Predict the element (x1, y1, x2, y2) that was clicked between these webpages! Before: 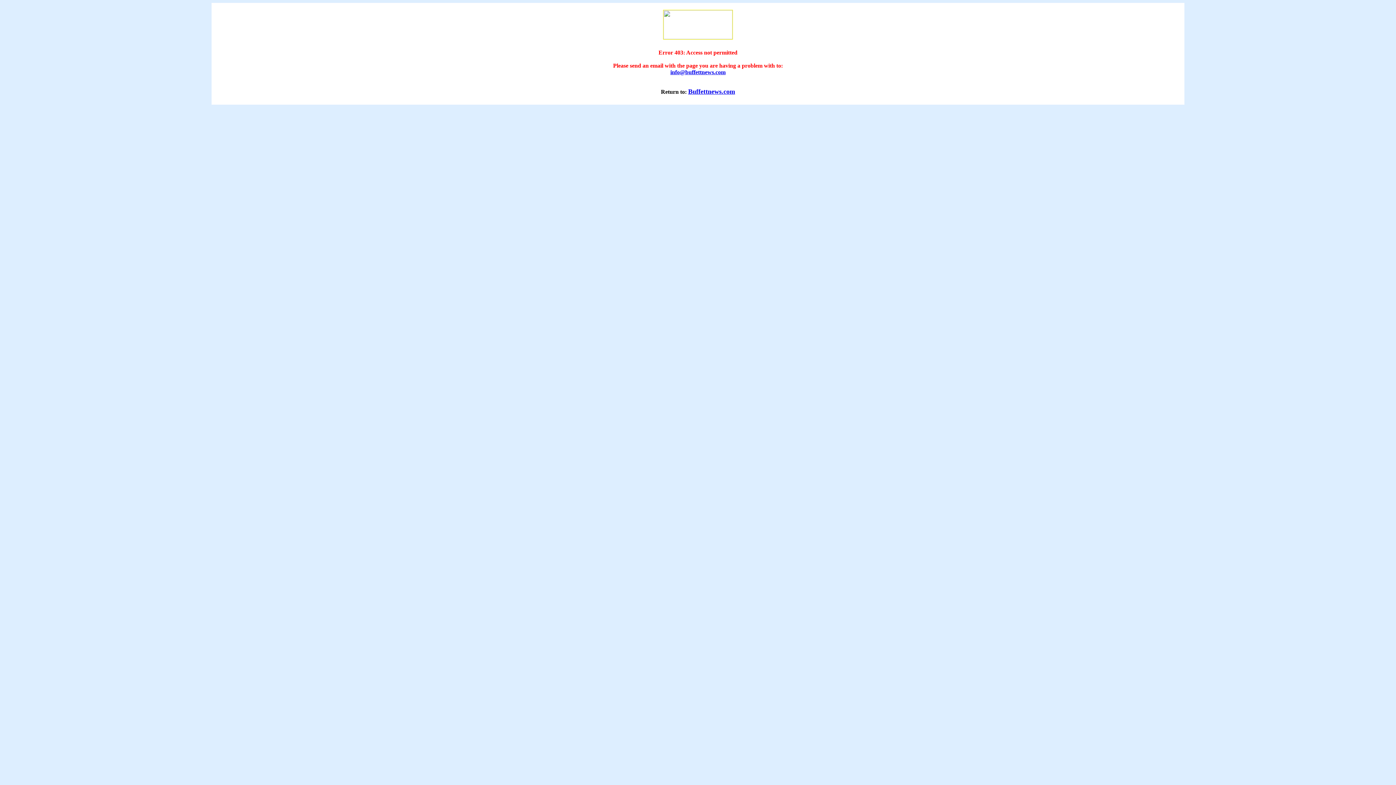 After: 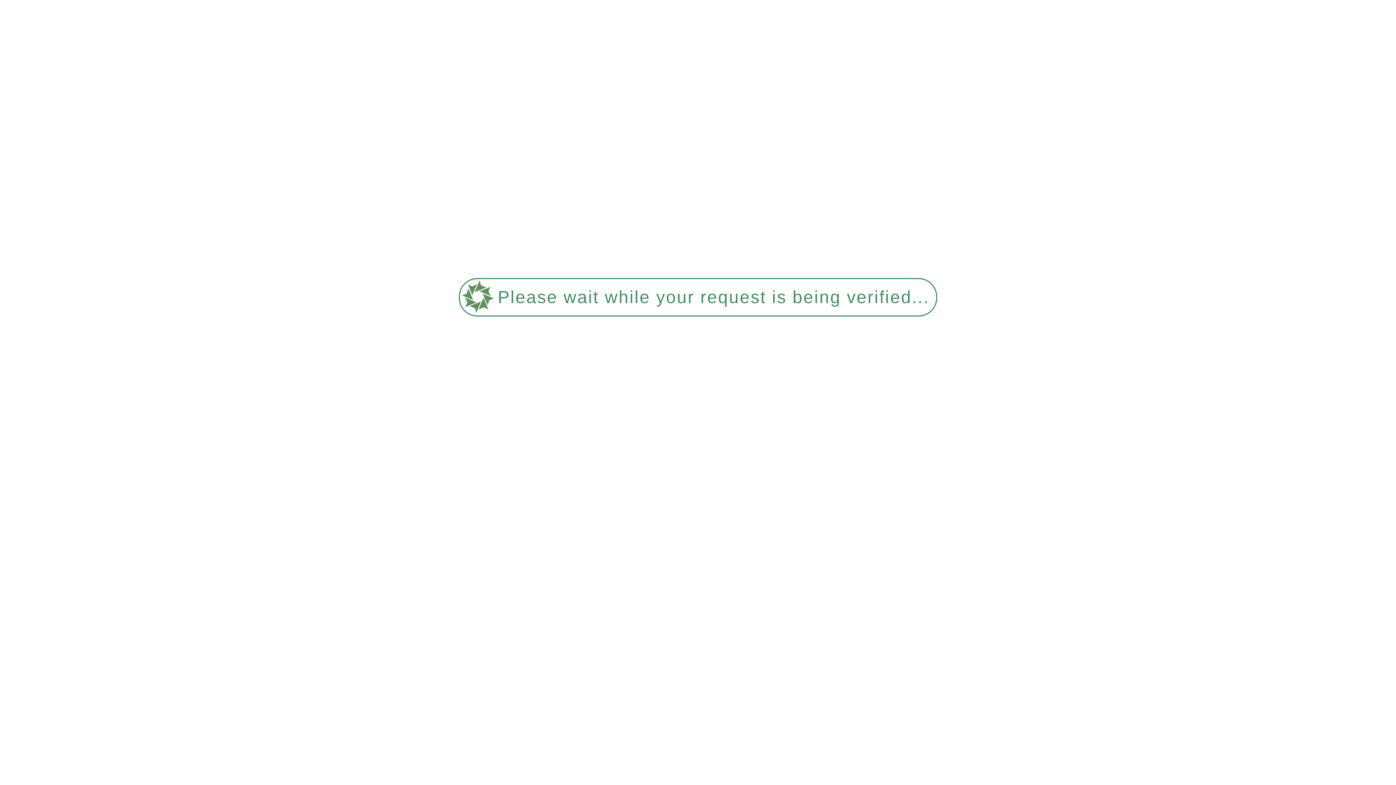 Action: label: Buffettnews.com bbox: (688, 88, 735, 94)